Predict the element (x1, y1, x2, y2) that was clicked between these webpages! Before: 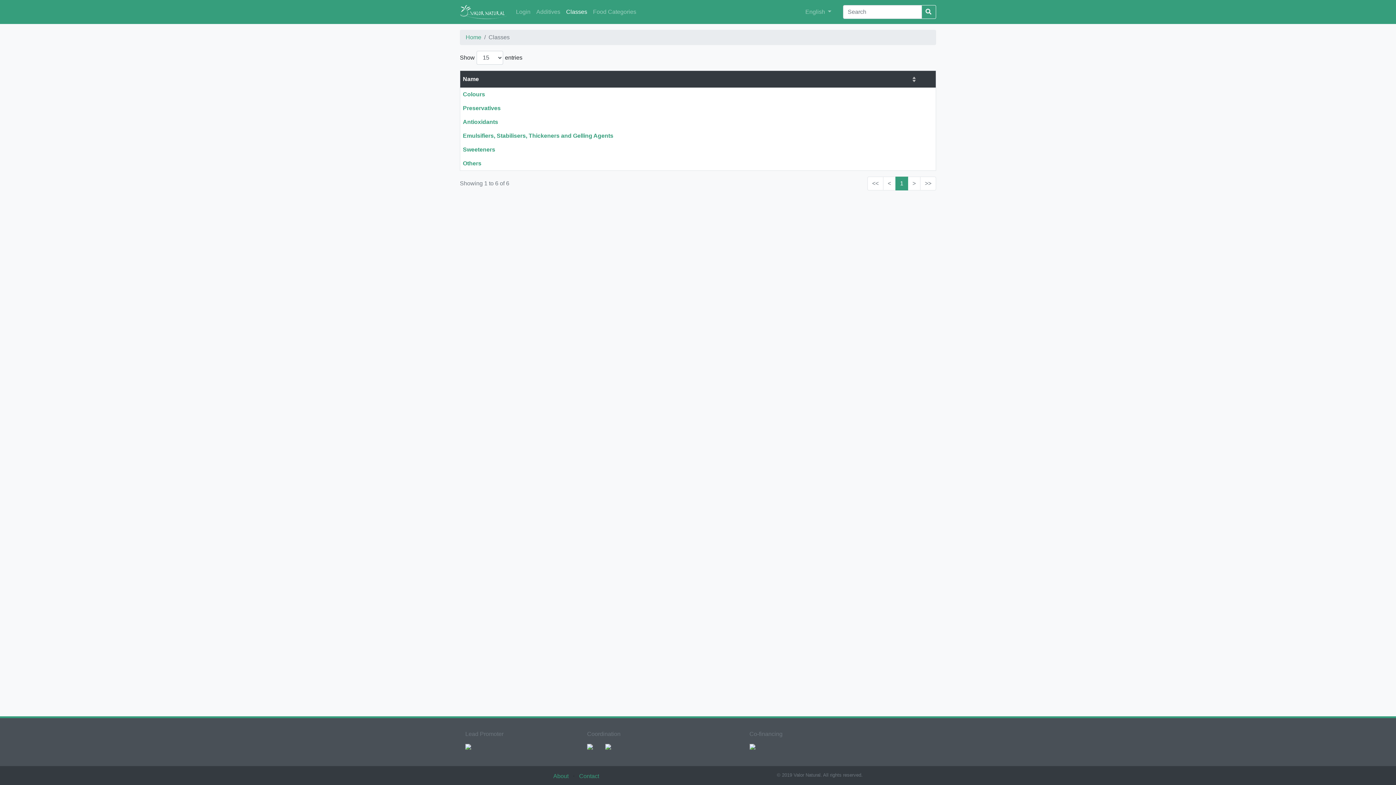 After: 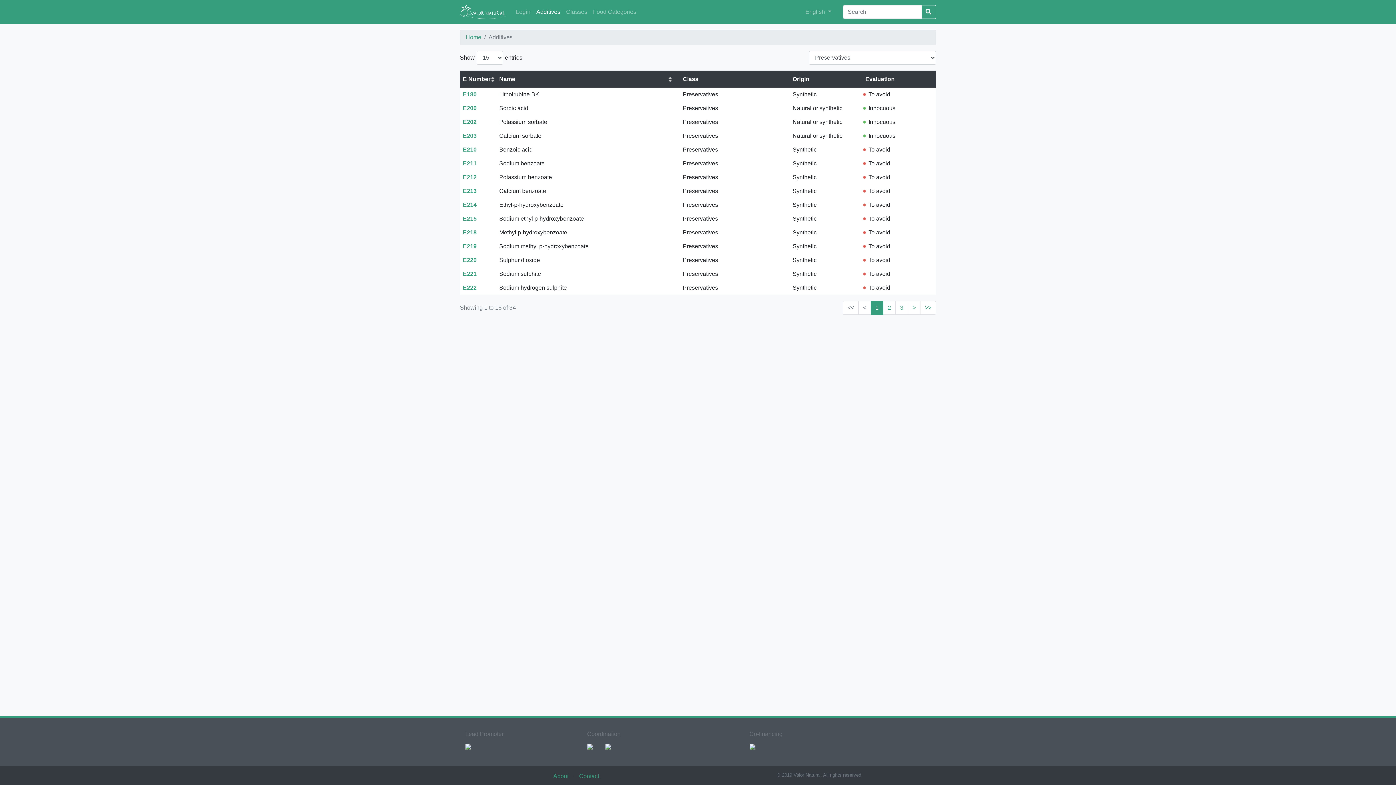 Action: label: Preservatives bbox: (462, 104, 500, 111)